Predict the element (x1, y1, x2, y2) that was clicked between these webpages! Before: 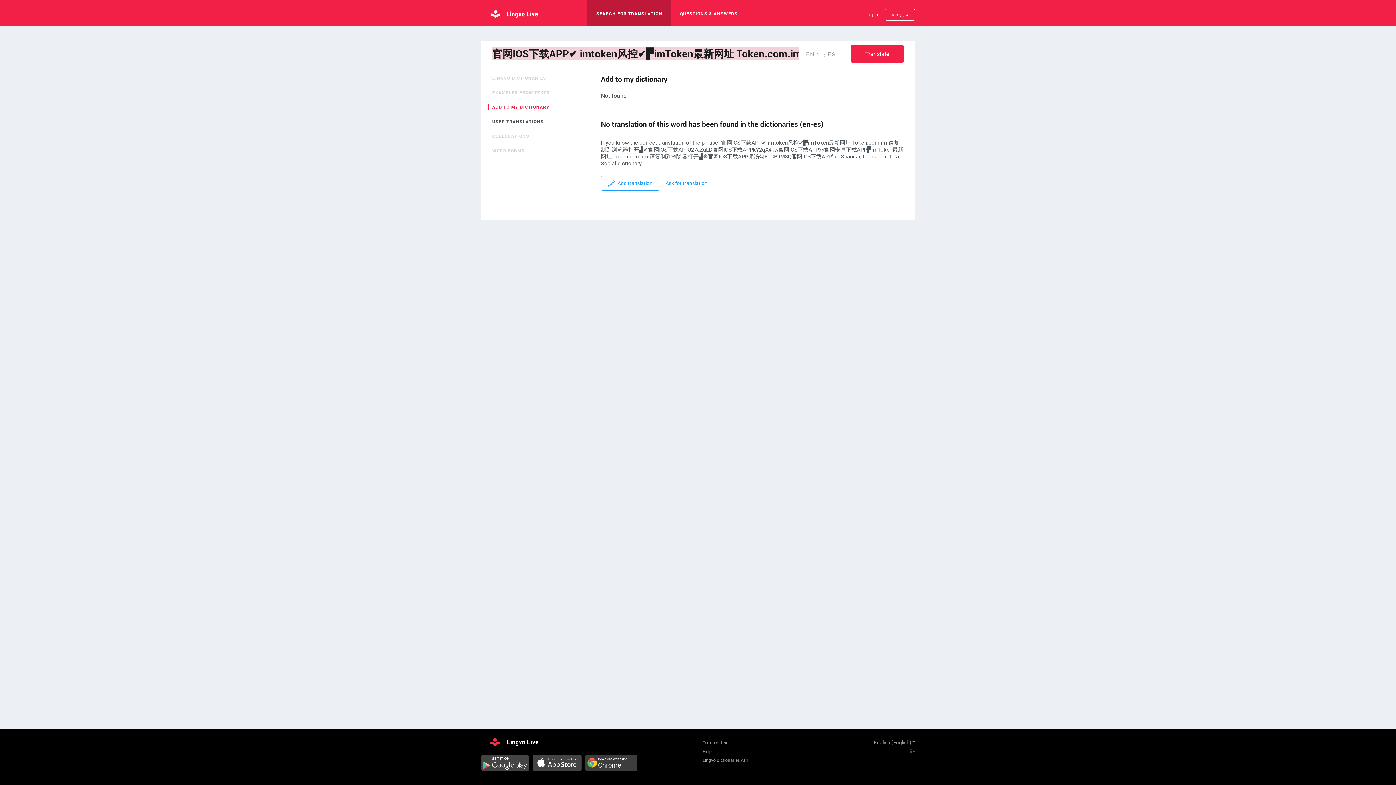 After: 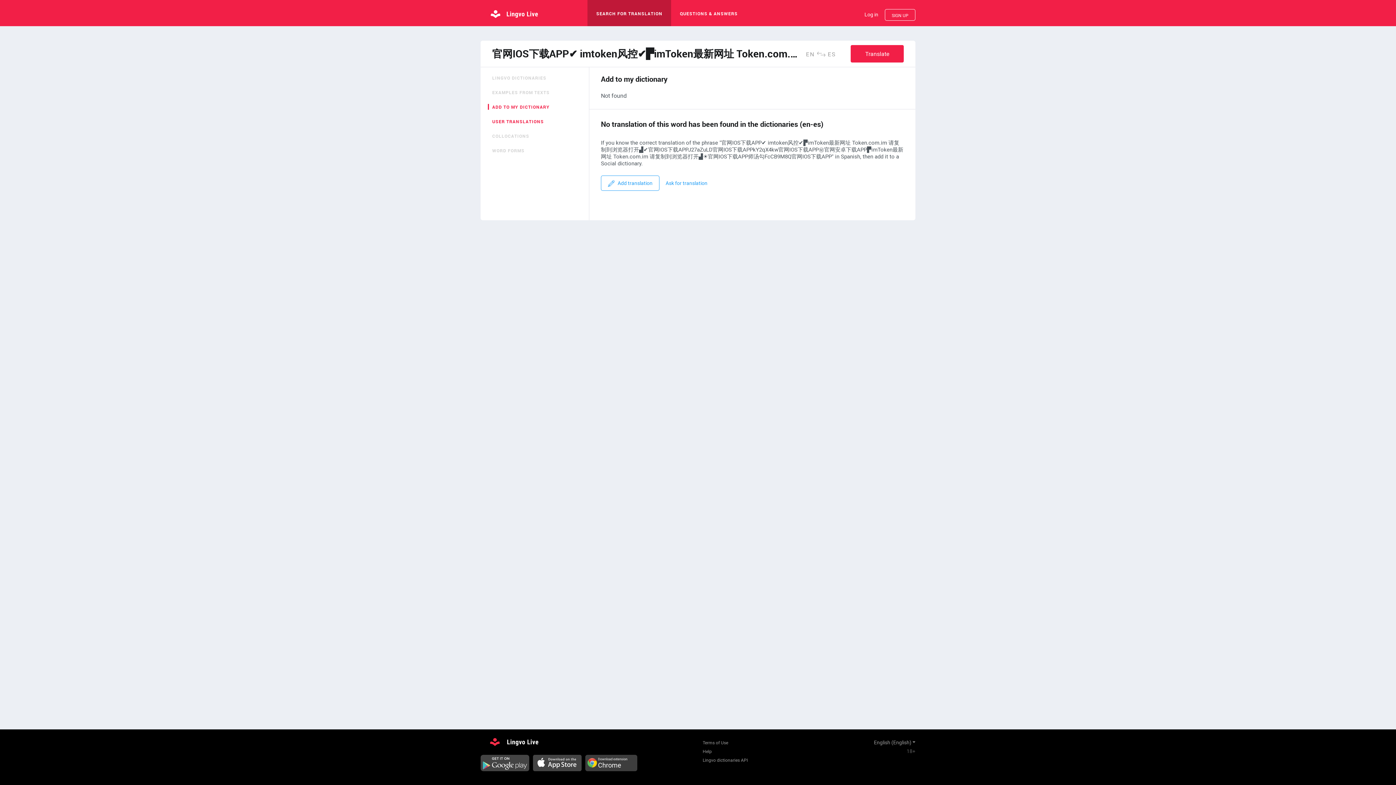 Action: label: USER TRANSLATIONS bbox: (492, 118, 544, 124)